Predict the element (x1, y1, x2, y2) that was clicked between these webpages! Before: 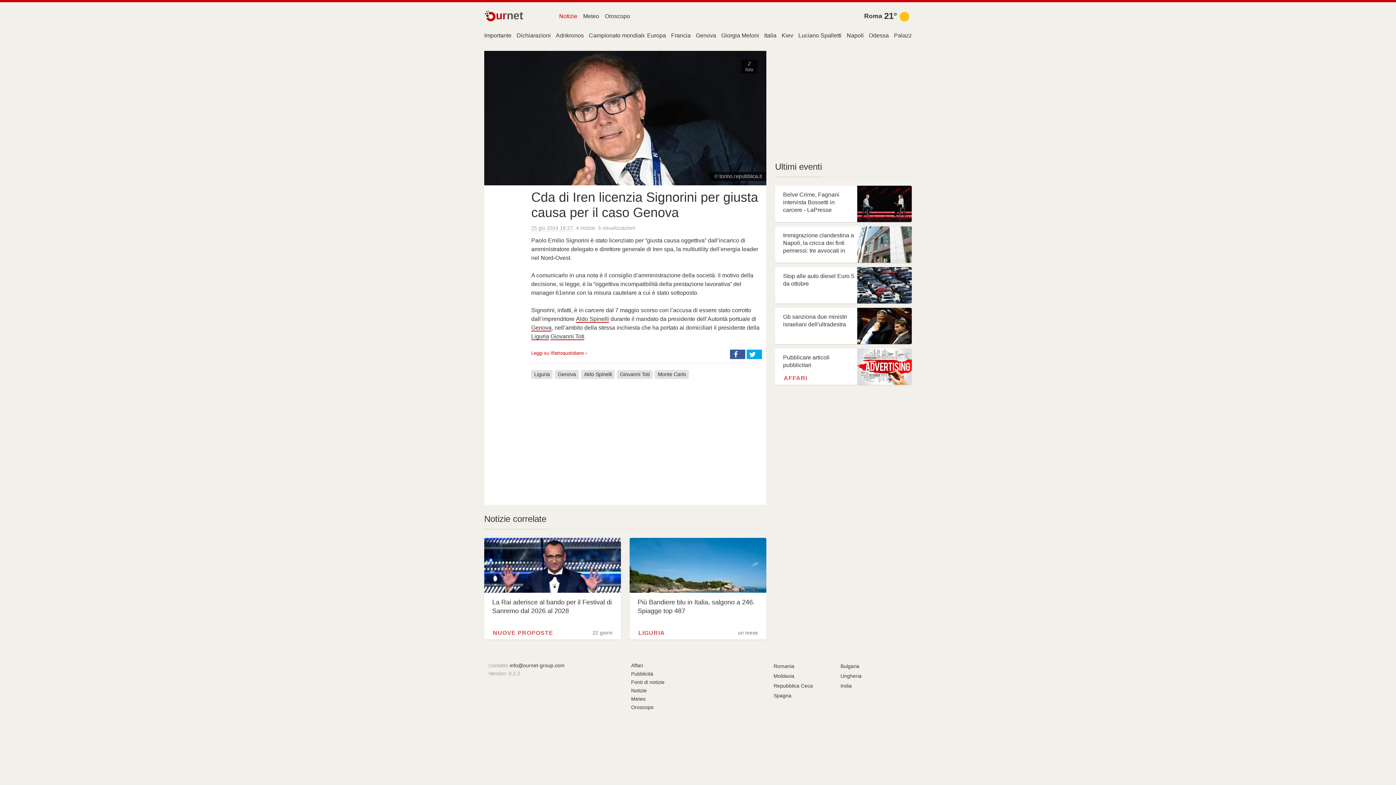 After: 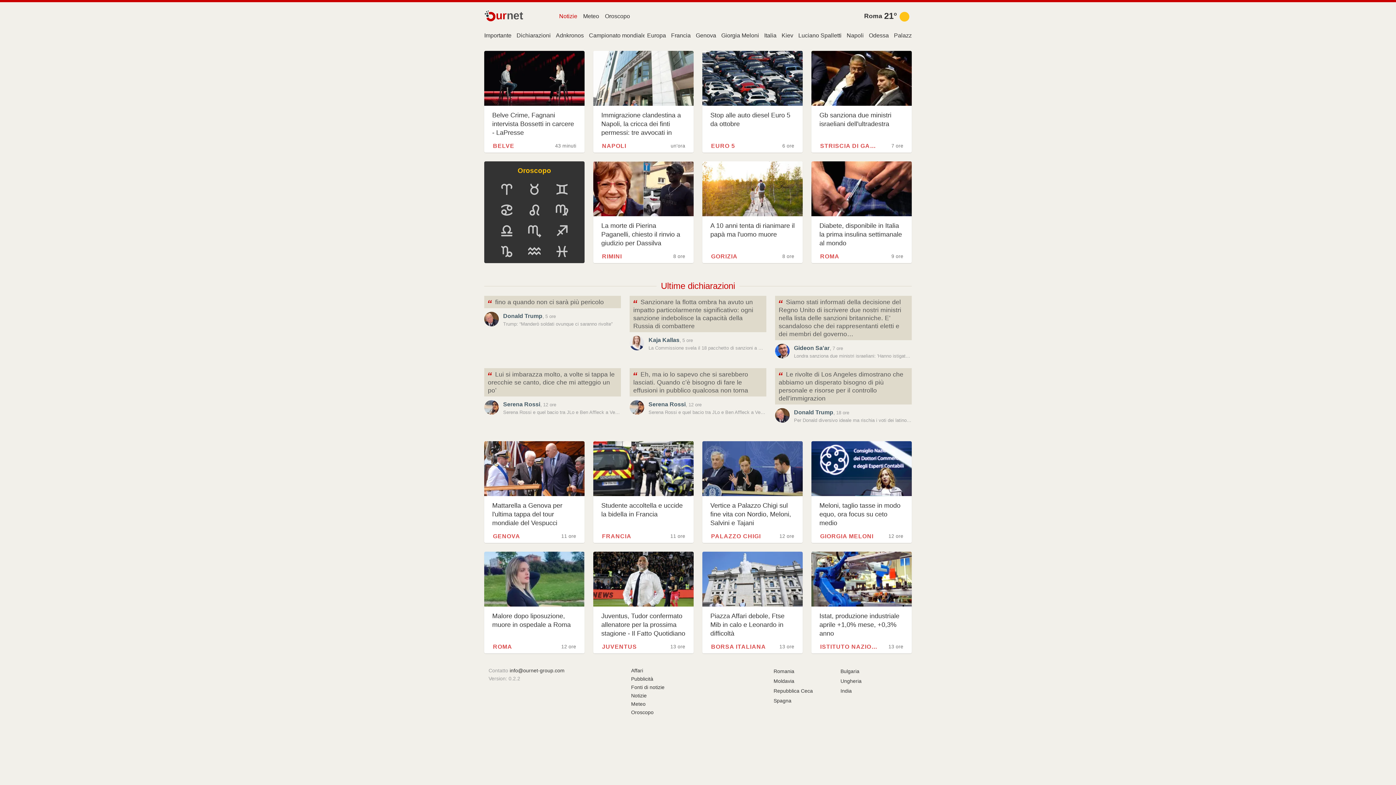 Action: bbox: (775, 161, 822, 171) label: Ultimi eventi